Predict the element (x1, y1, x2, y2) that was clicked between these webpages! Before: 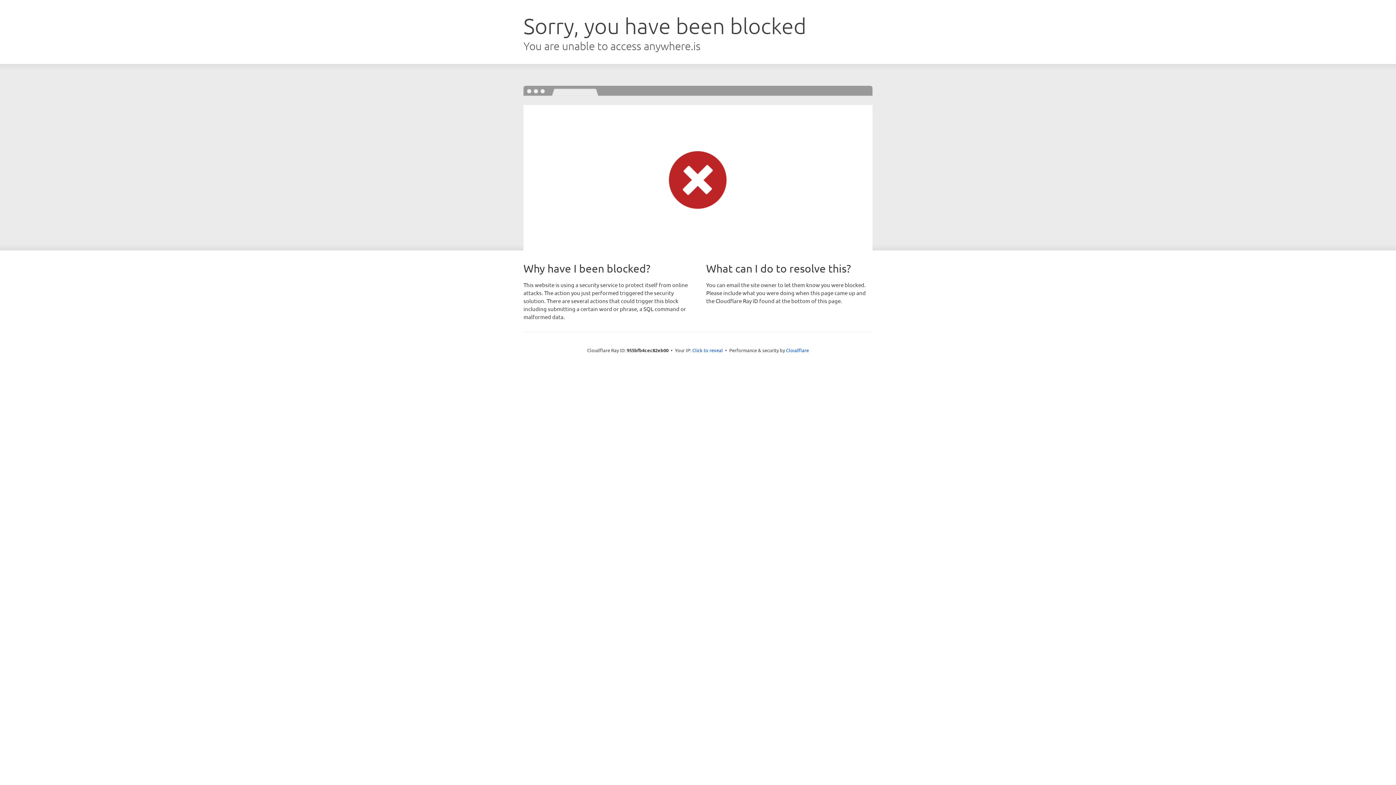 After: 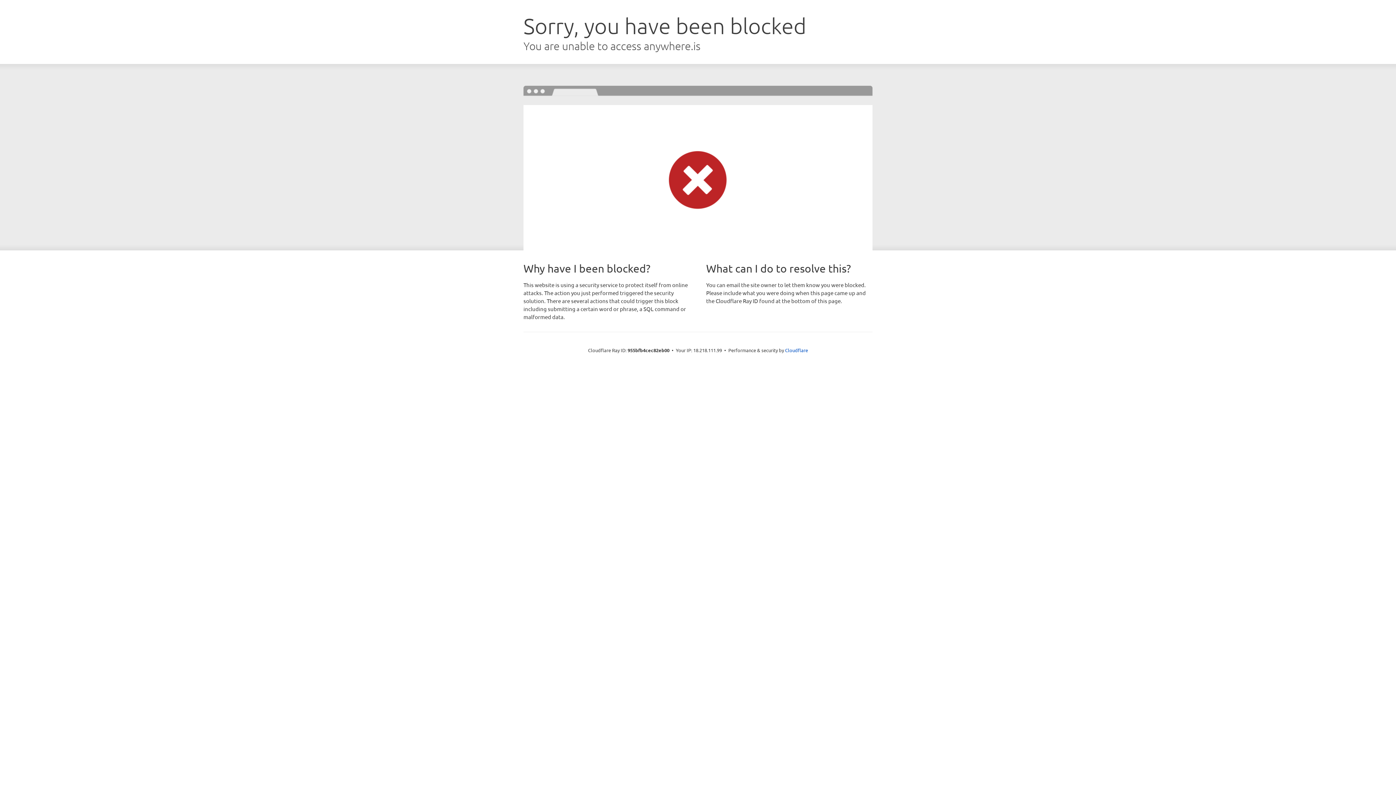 Action: label: Click to reveal bbox: (692, 346, 723, 353)